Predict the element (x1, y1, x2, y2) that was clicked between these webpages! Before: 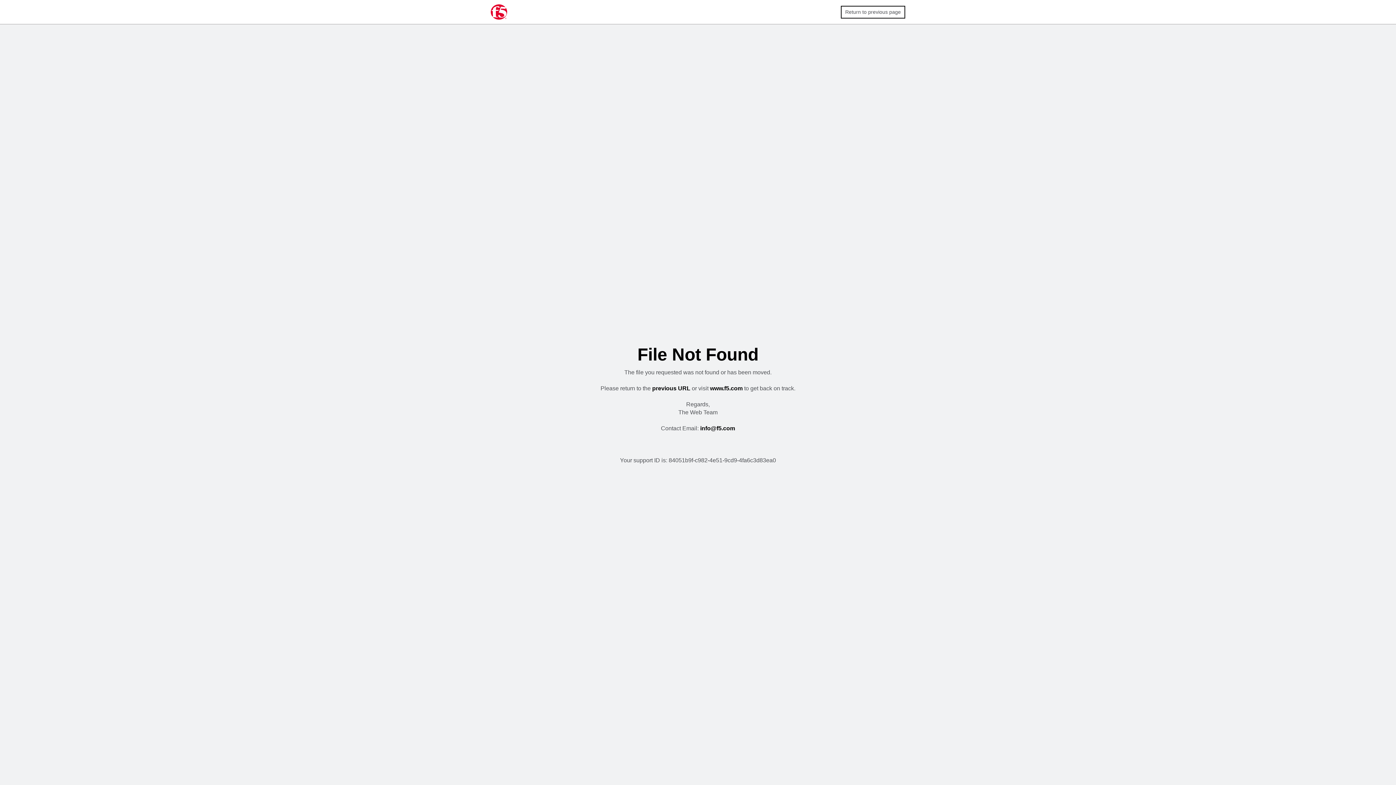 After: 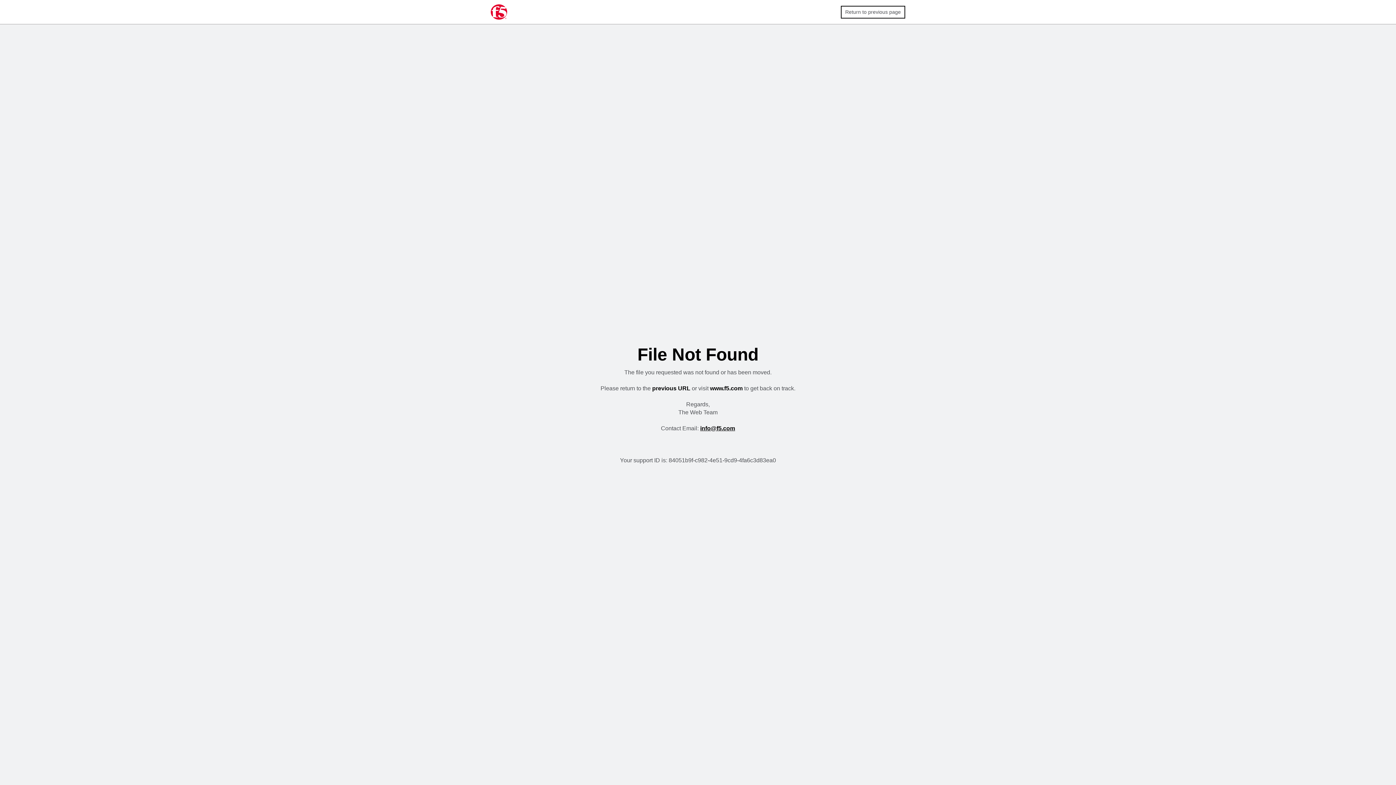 Action: bbox: (700, 425, 735, 431) label: info@f5.com